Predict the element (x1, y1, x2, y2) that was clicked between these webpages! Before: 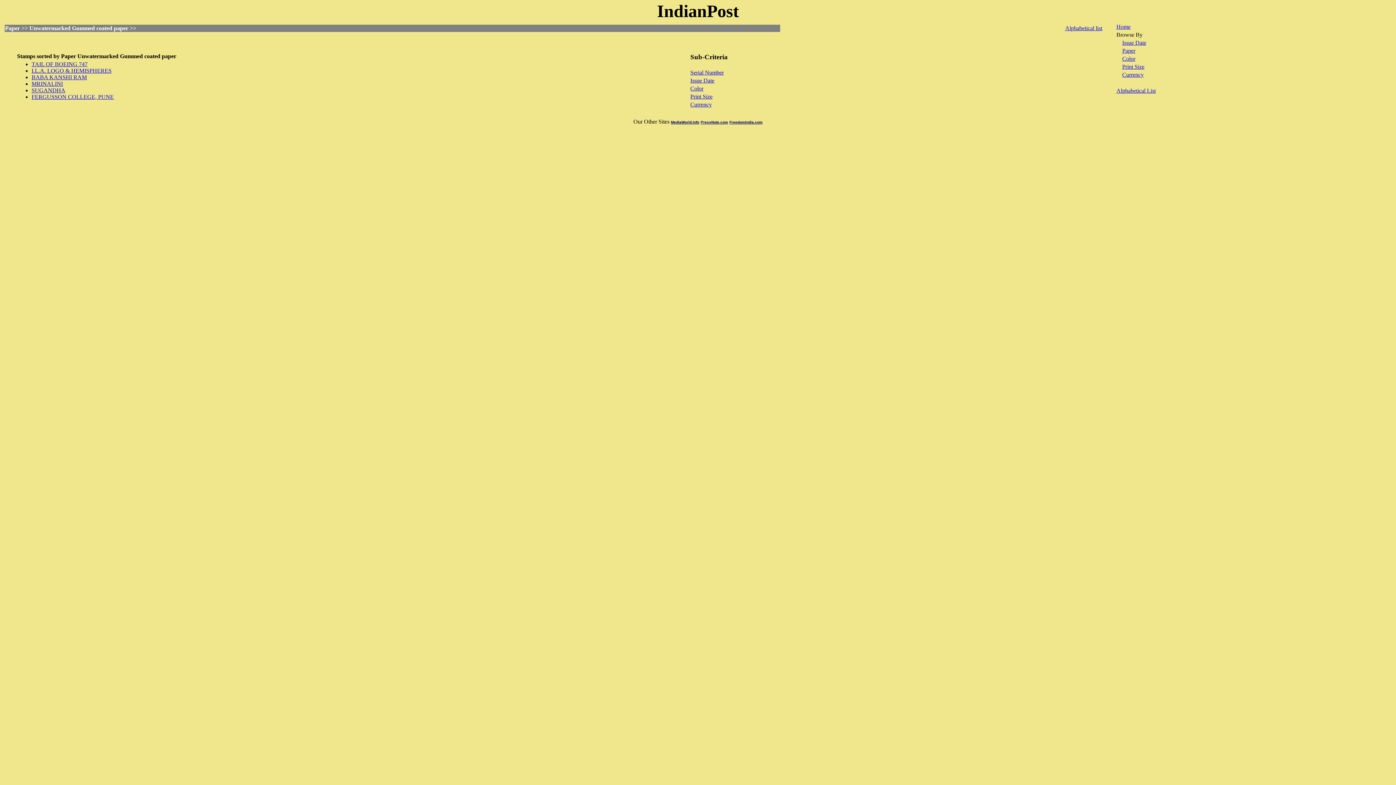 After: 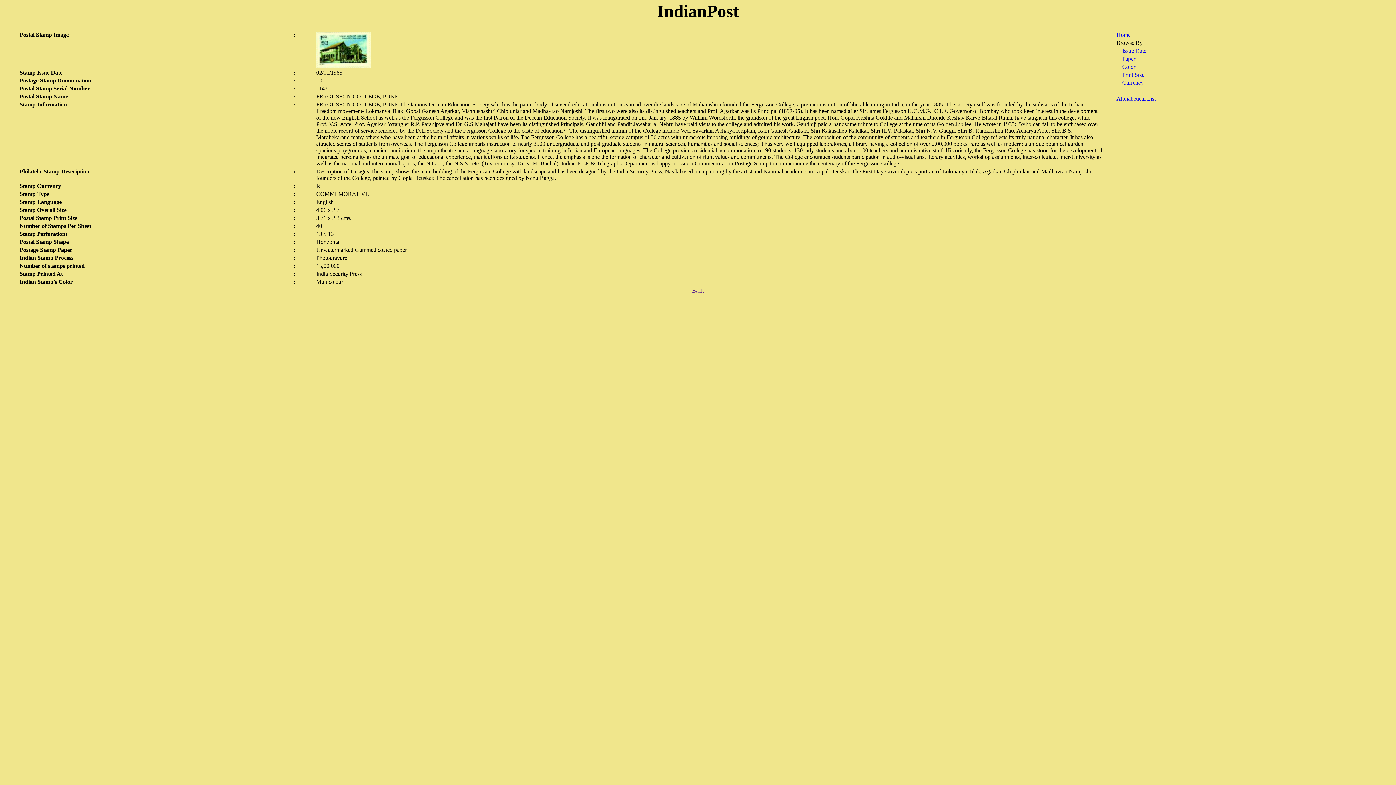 Action: bbox: (31, 93, 113, 100) label: FERGUSSON COLLEGE, PUNE